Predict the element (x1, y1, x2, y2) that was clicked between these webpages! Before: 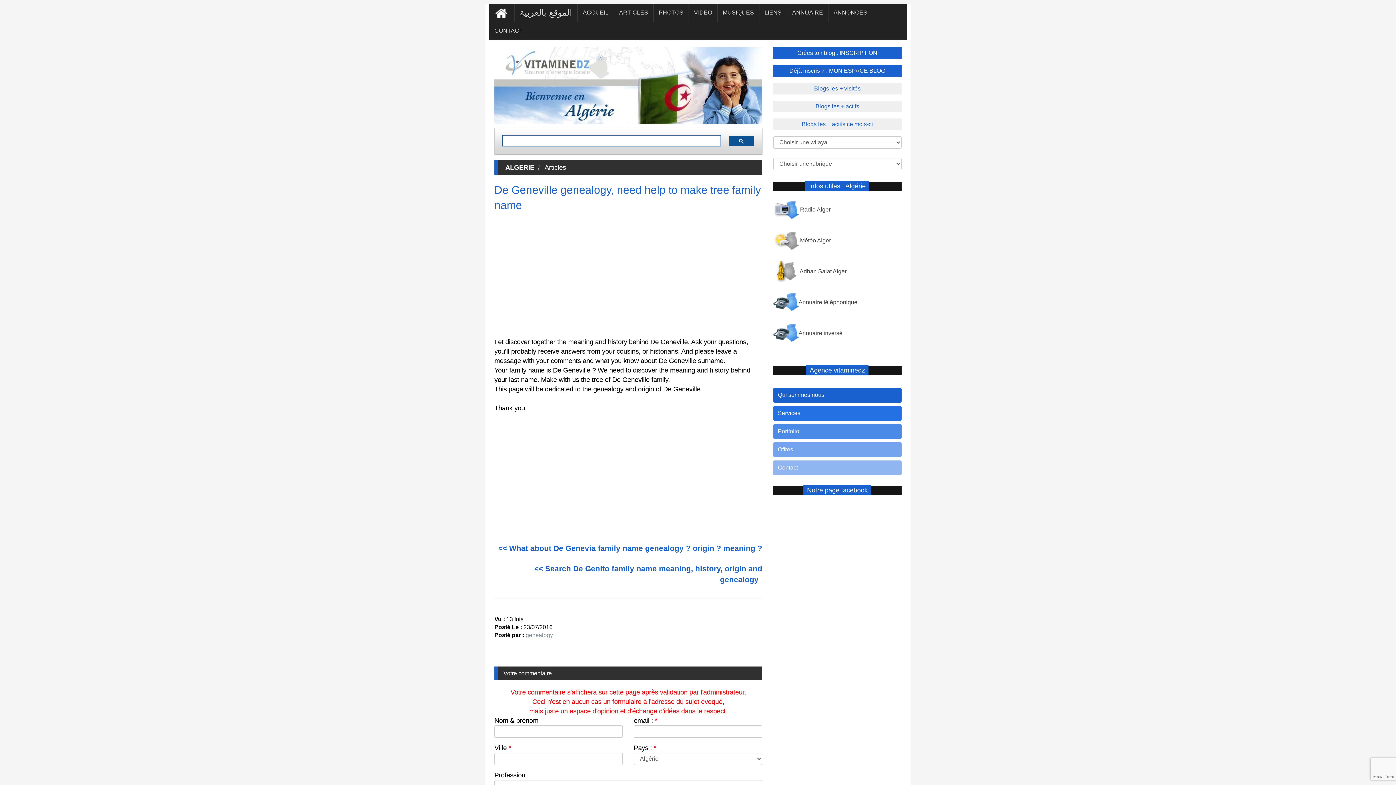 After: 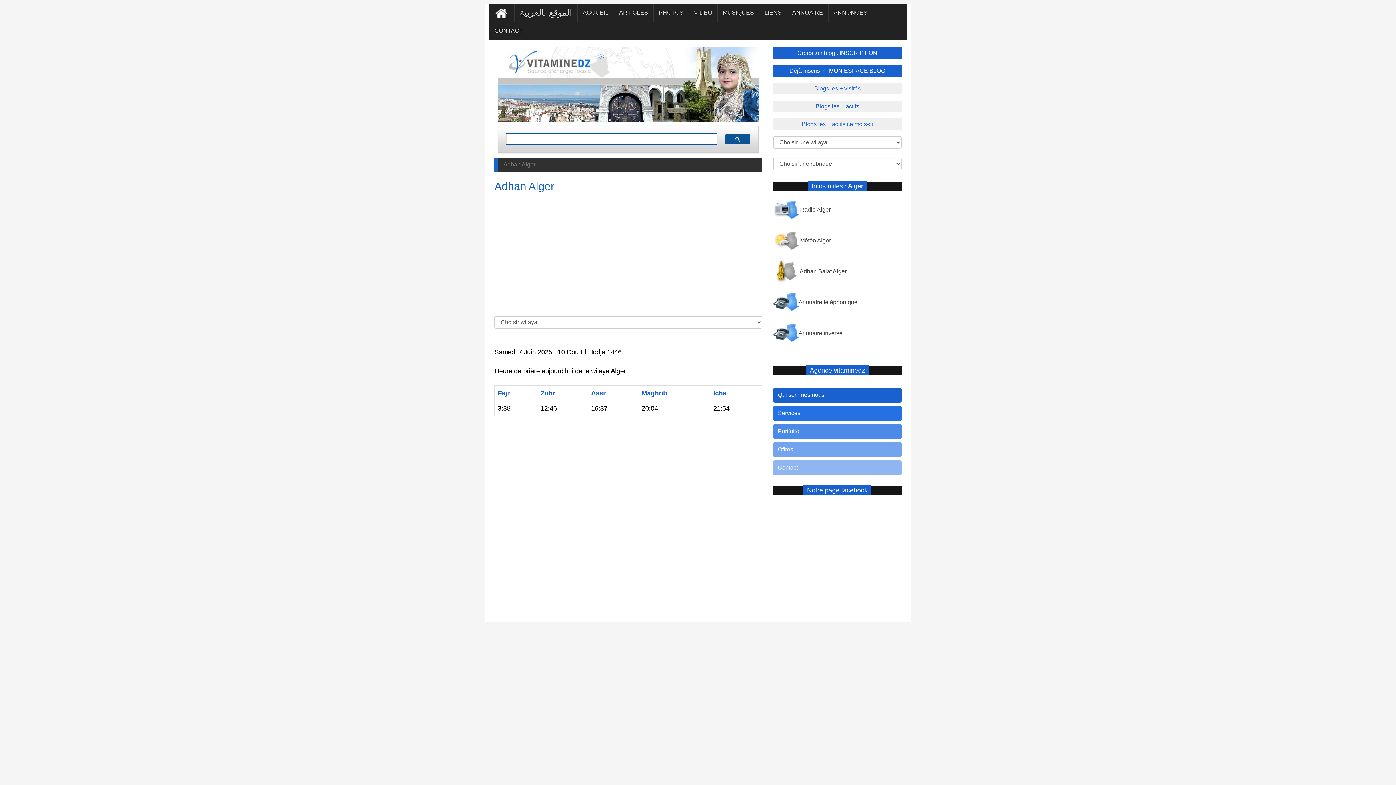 Action: label:  Adhan Salat Alger bbox: (773, 268, 846, 274)